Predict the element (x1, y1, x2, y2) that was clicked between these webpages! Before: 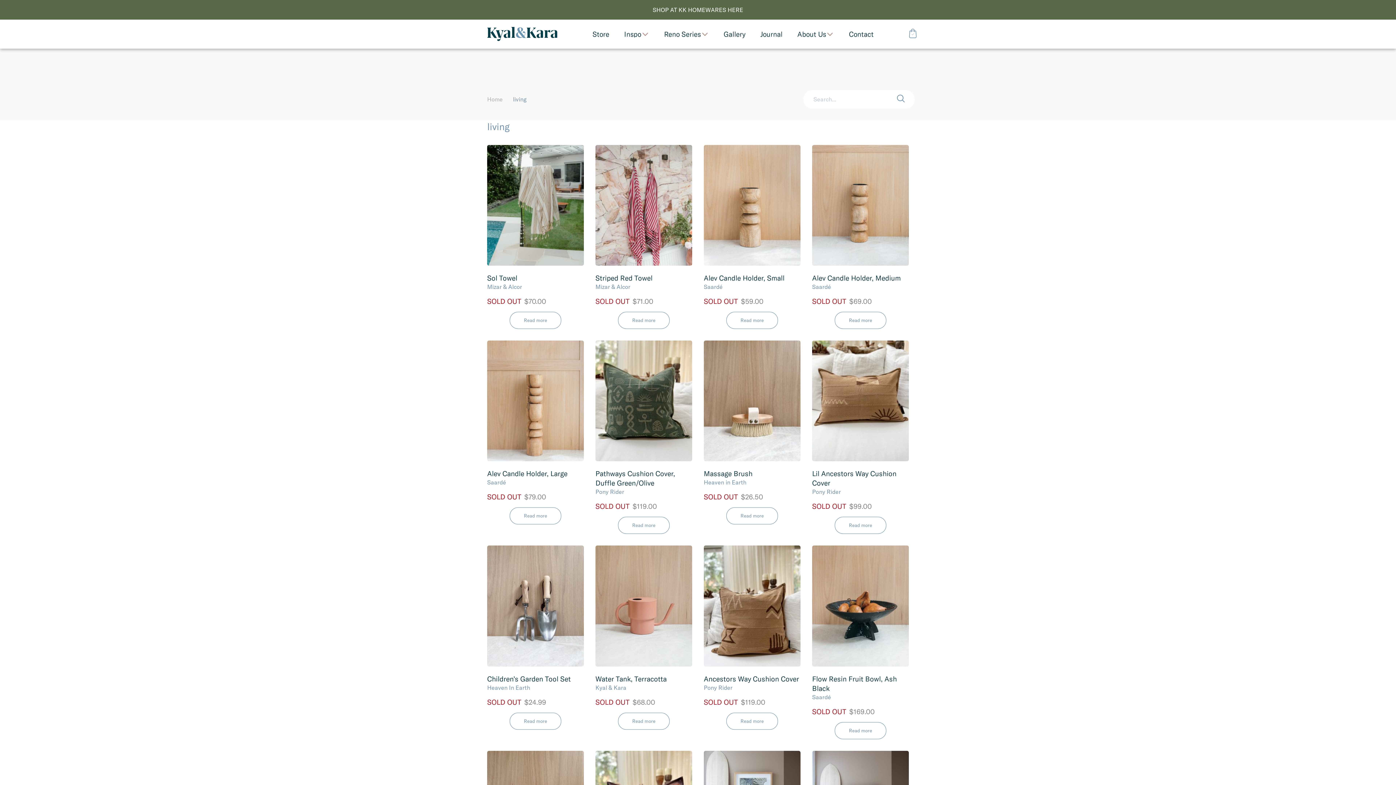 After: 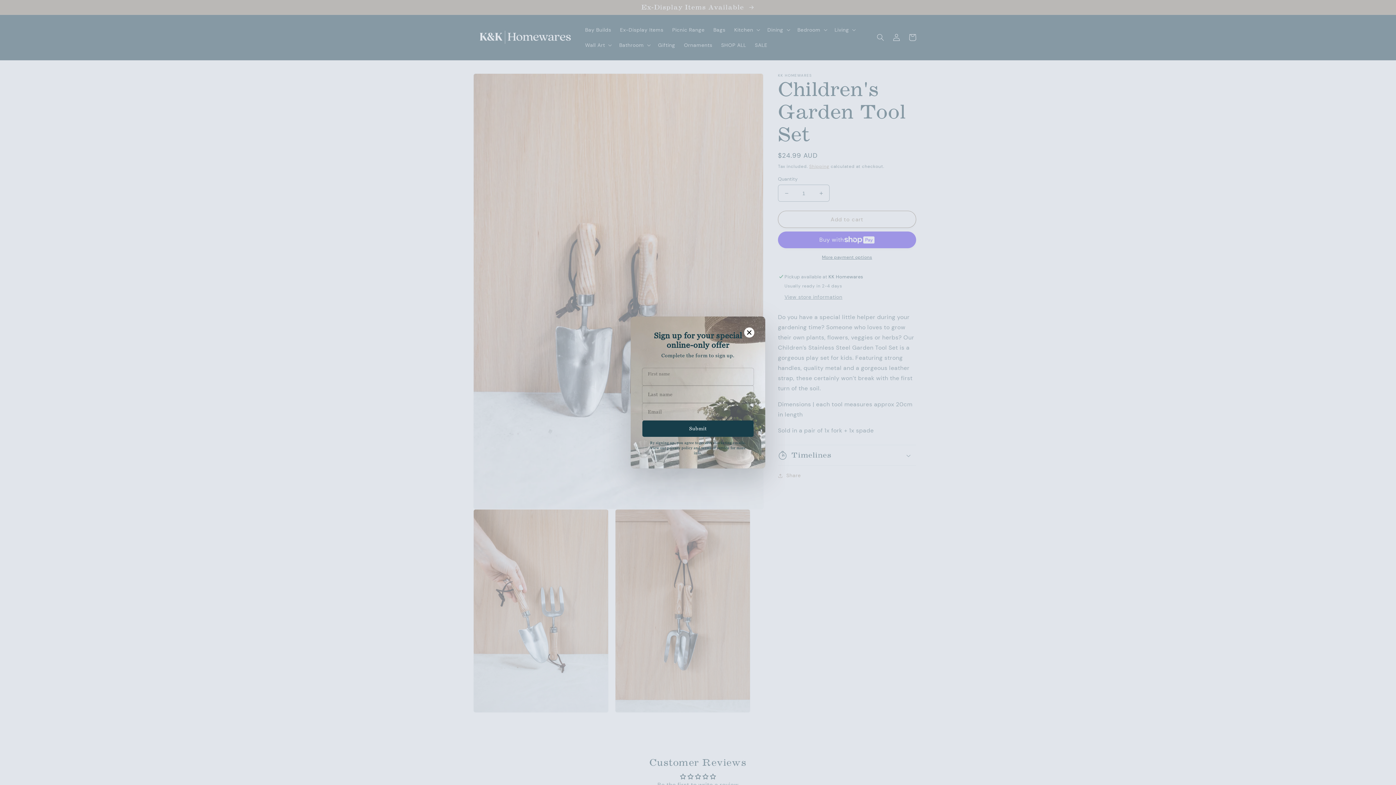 Action: bbox: (487, 666, 584, 697) label: Children’s Garden Tool Set
Heaven In Earth
$24.99